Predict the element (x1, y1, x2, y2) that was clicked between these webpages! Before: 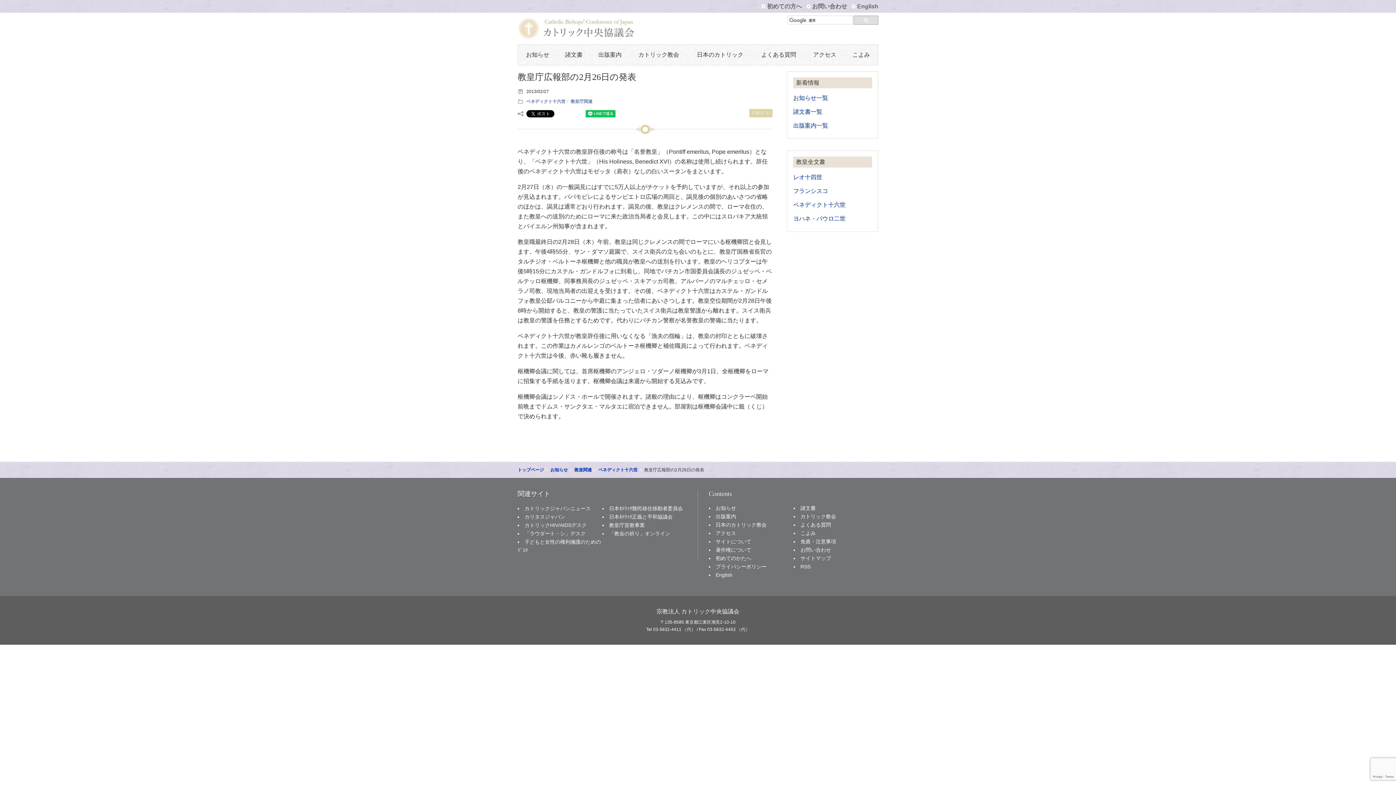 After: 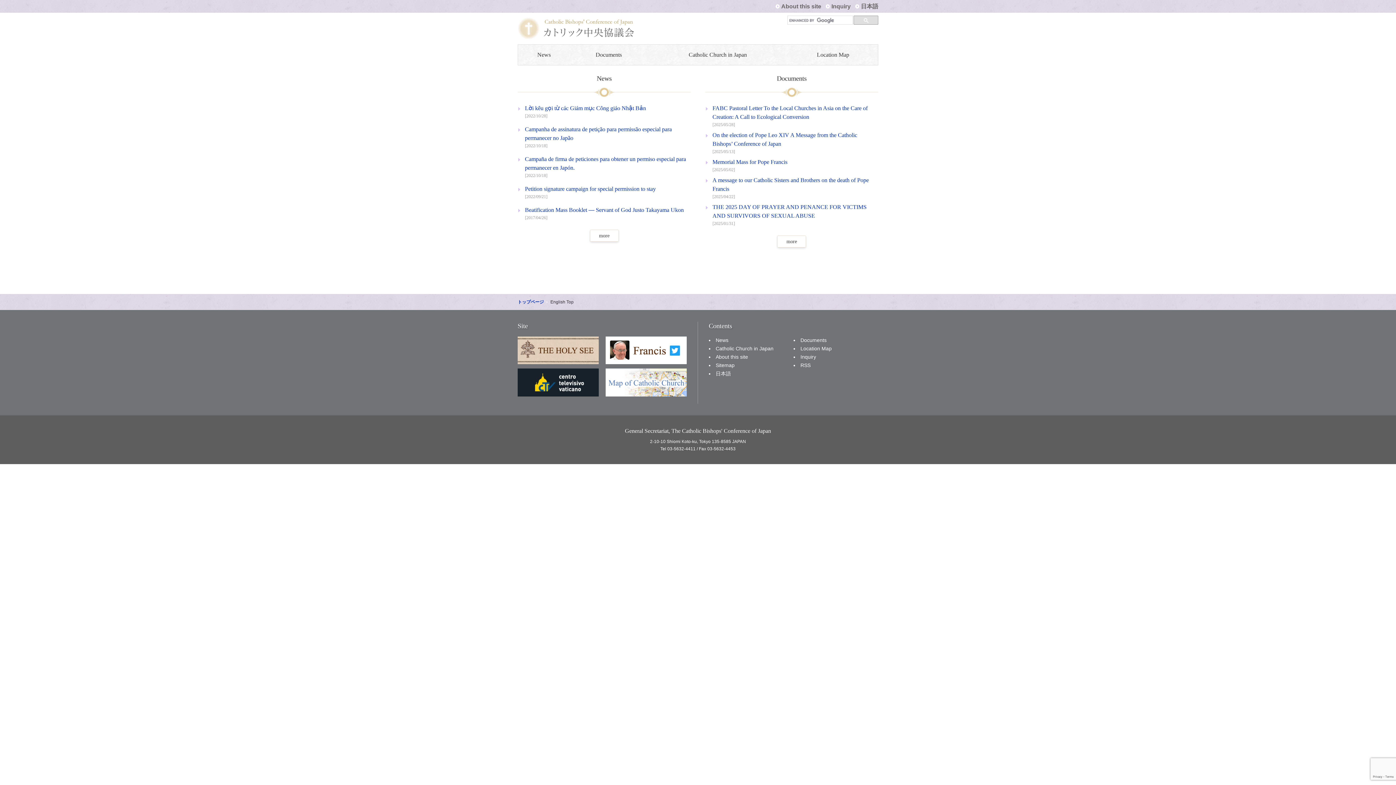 Action: bbox: (857, 3, 878, 9) label: English